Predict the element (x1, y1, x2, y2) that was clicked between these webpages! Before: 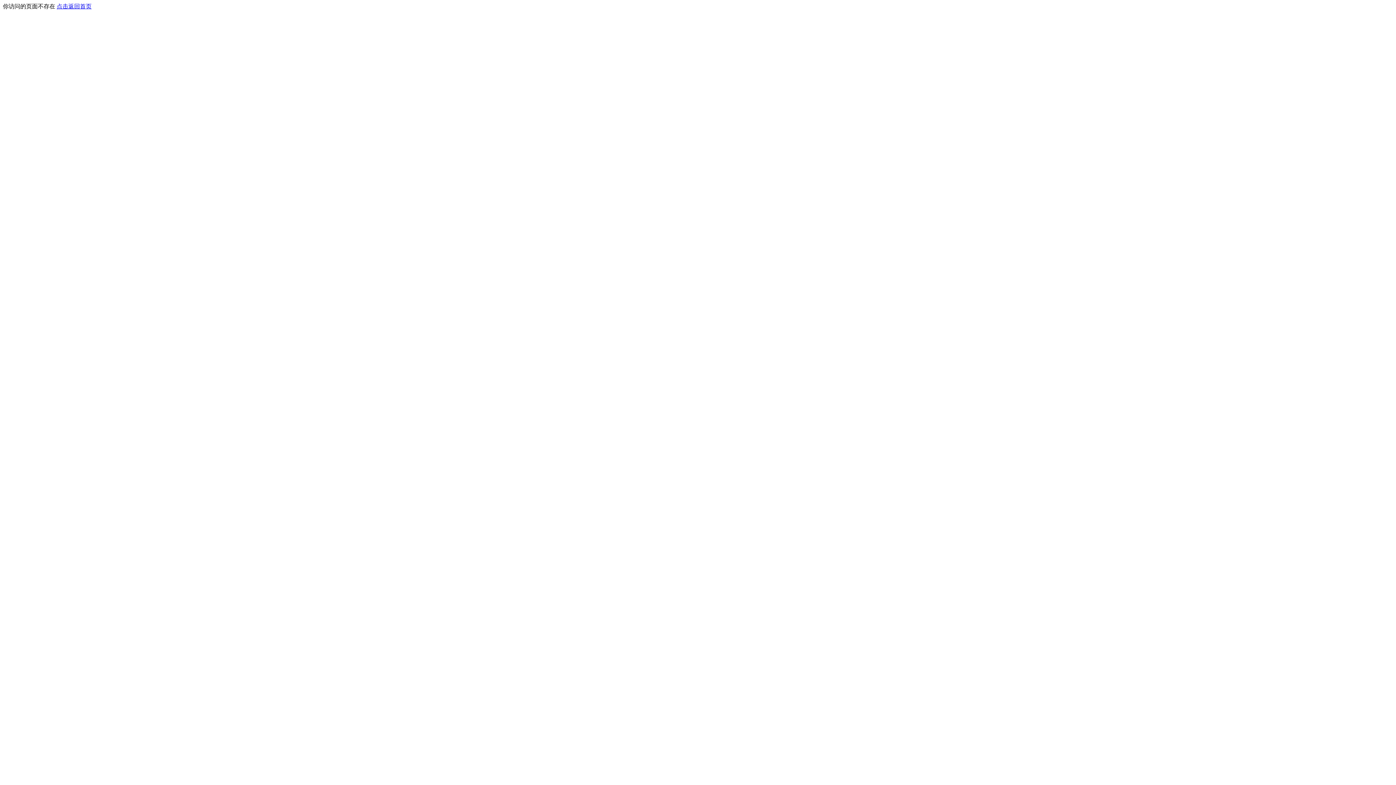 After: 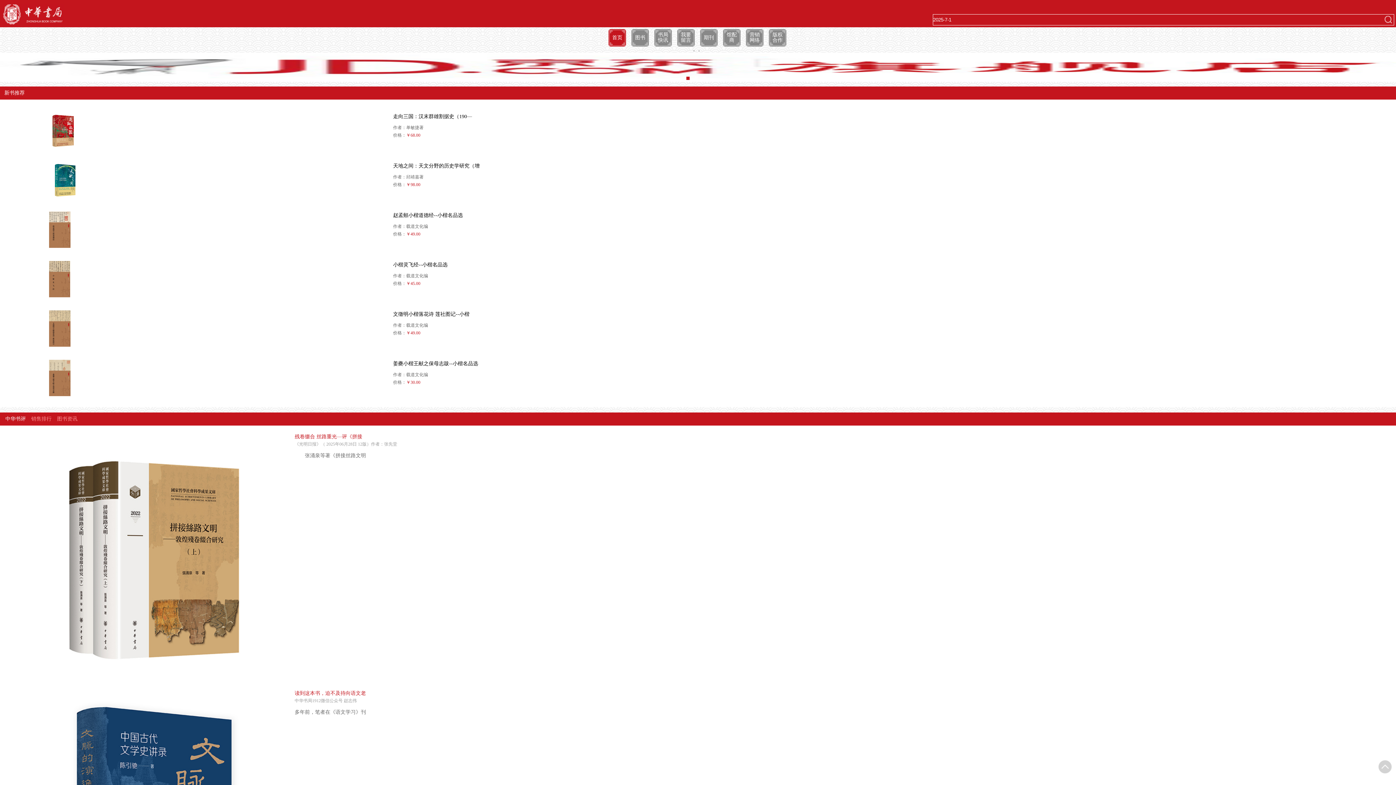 Action: bbox: (56, 3, 91, 9) label: 点击返回首页